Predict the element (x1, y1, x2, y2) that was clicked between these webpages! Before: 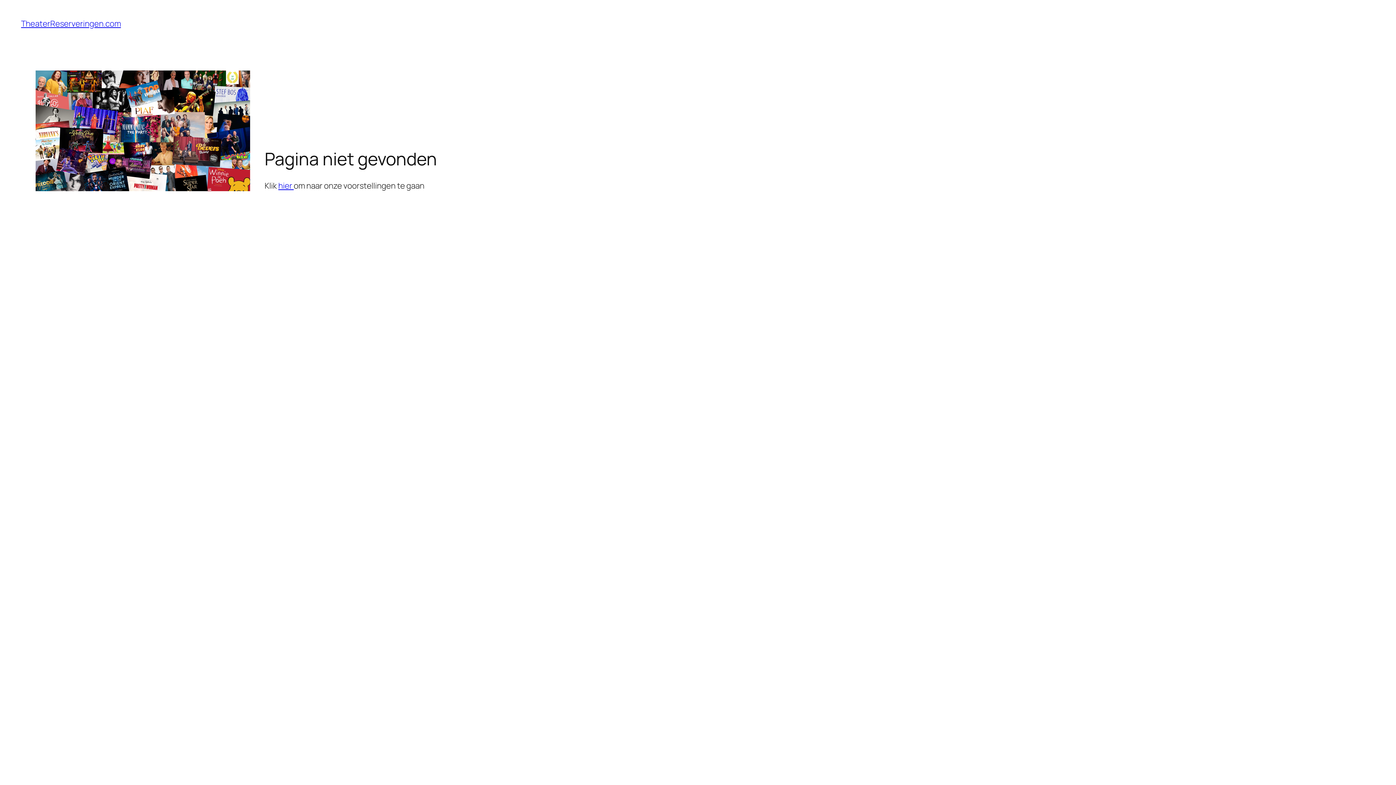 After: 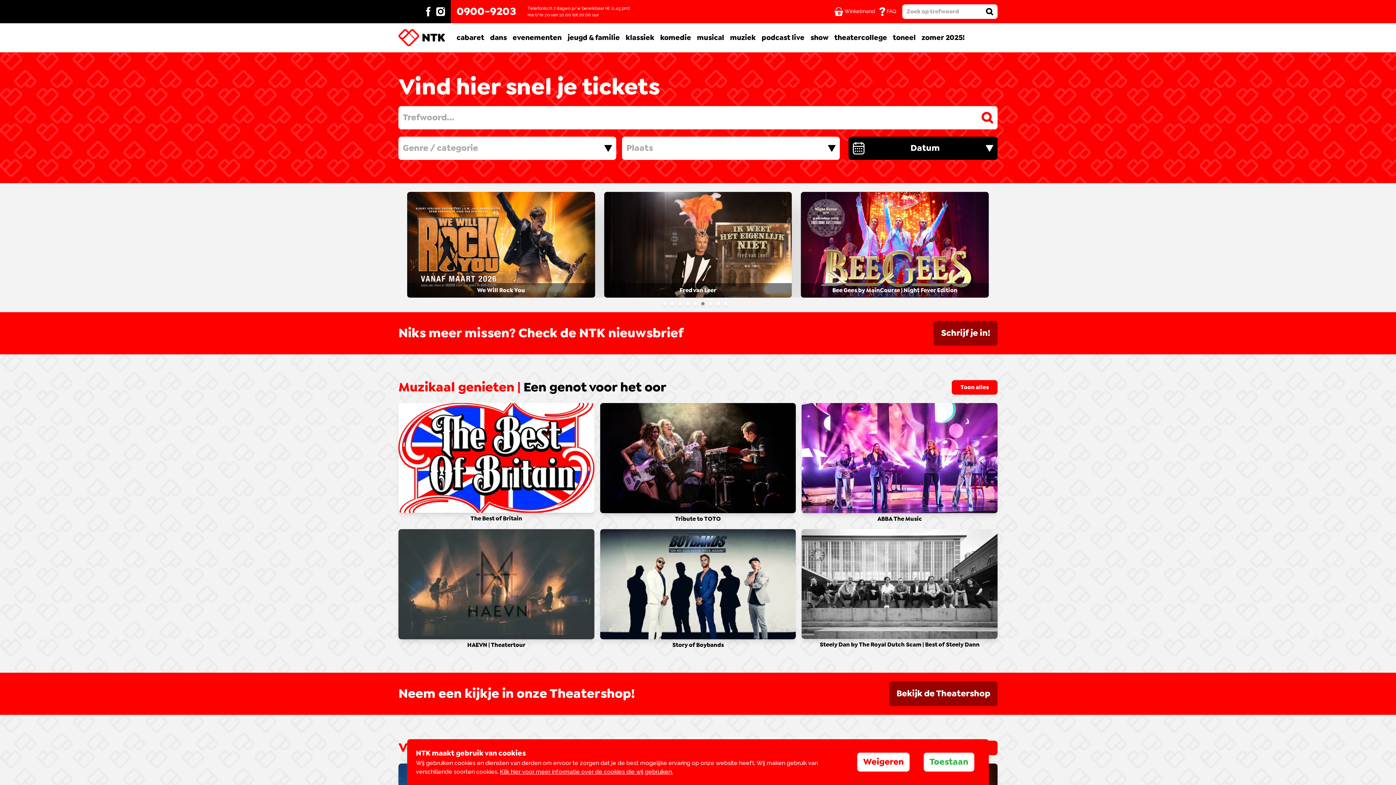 Action: label: hier  bbox: (278, 180, 293, 191)